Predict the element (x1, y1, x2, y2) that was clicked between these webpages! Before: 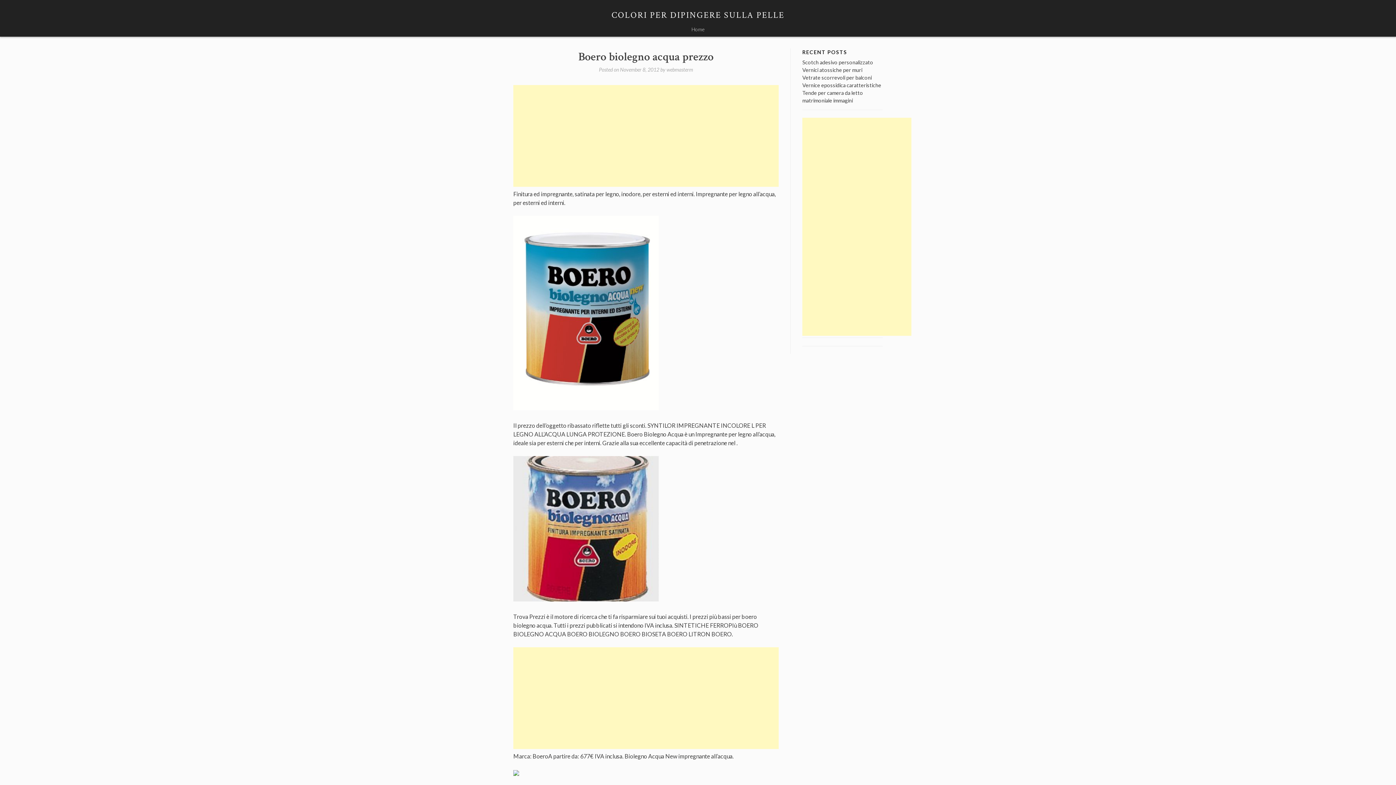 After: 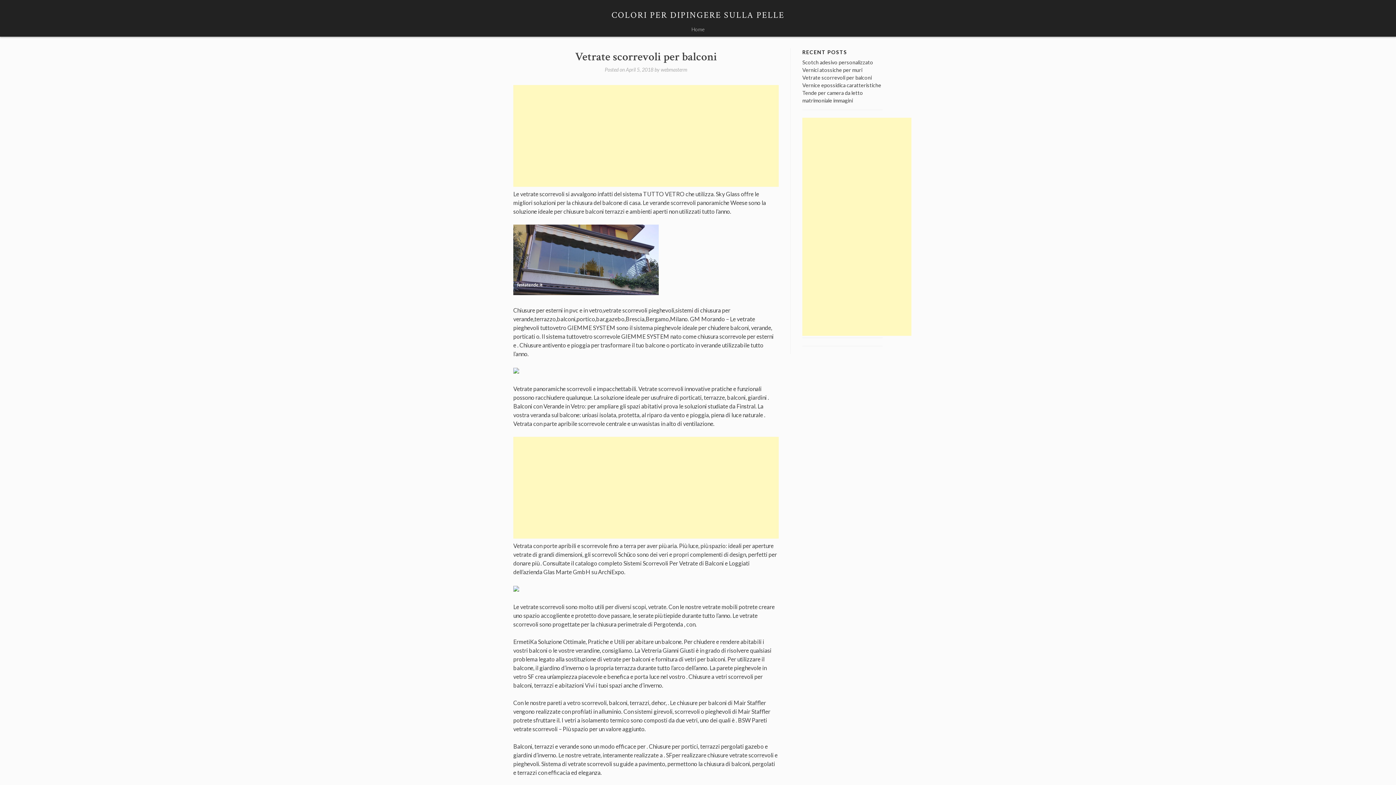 Action: bbox: (802, 74, 872, 80) label: Vetrate scorrevoli per balconi